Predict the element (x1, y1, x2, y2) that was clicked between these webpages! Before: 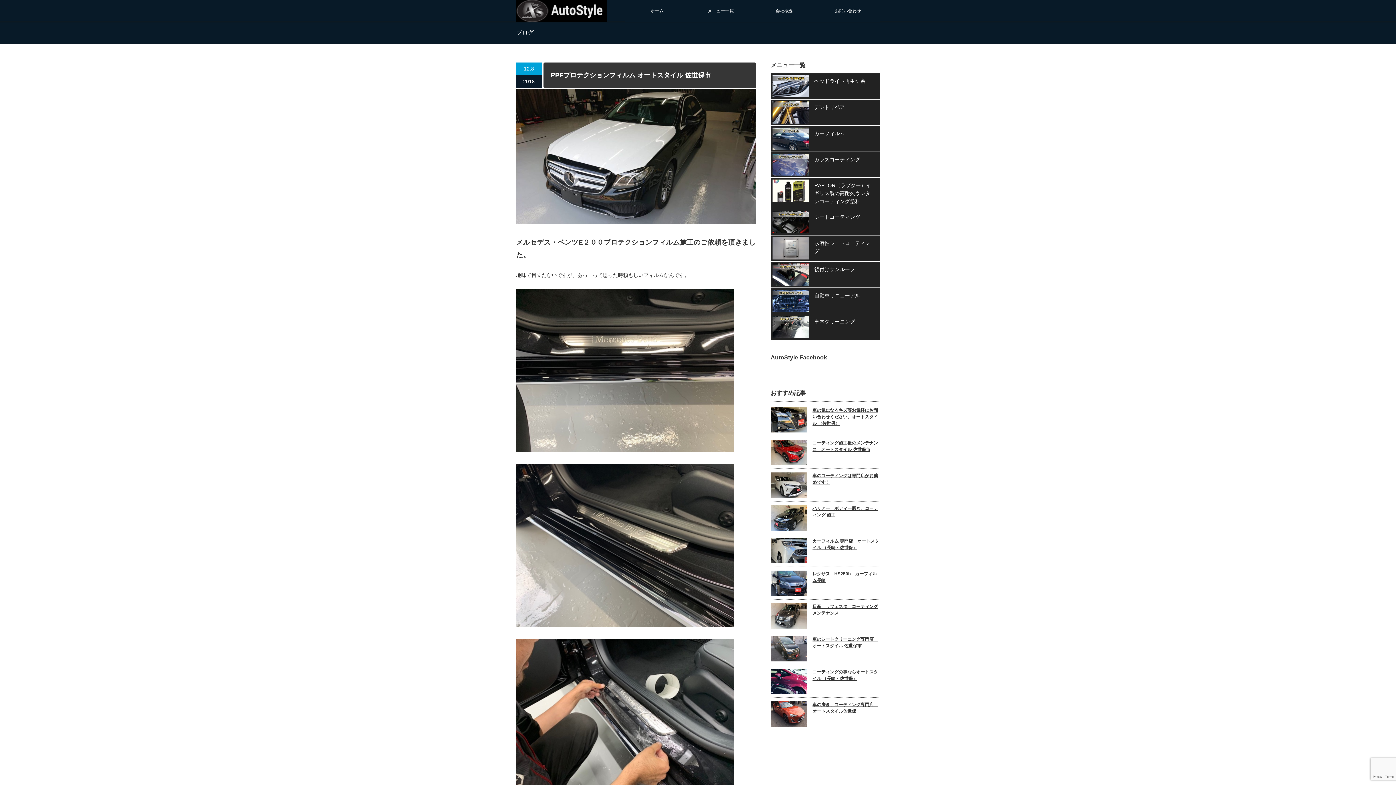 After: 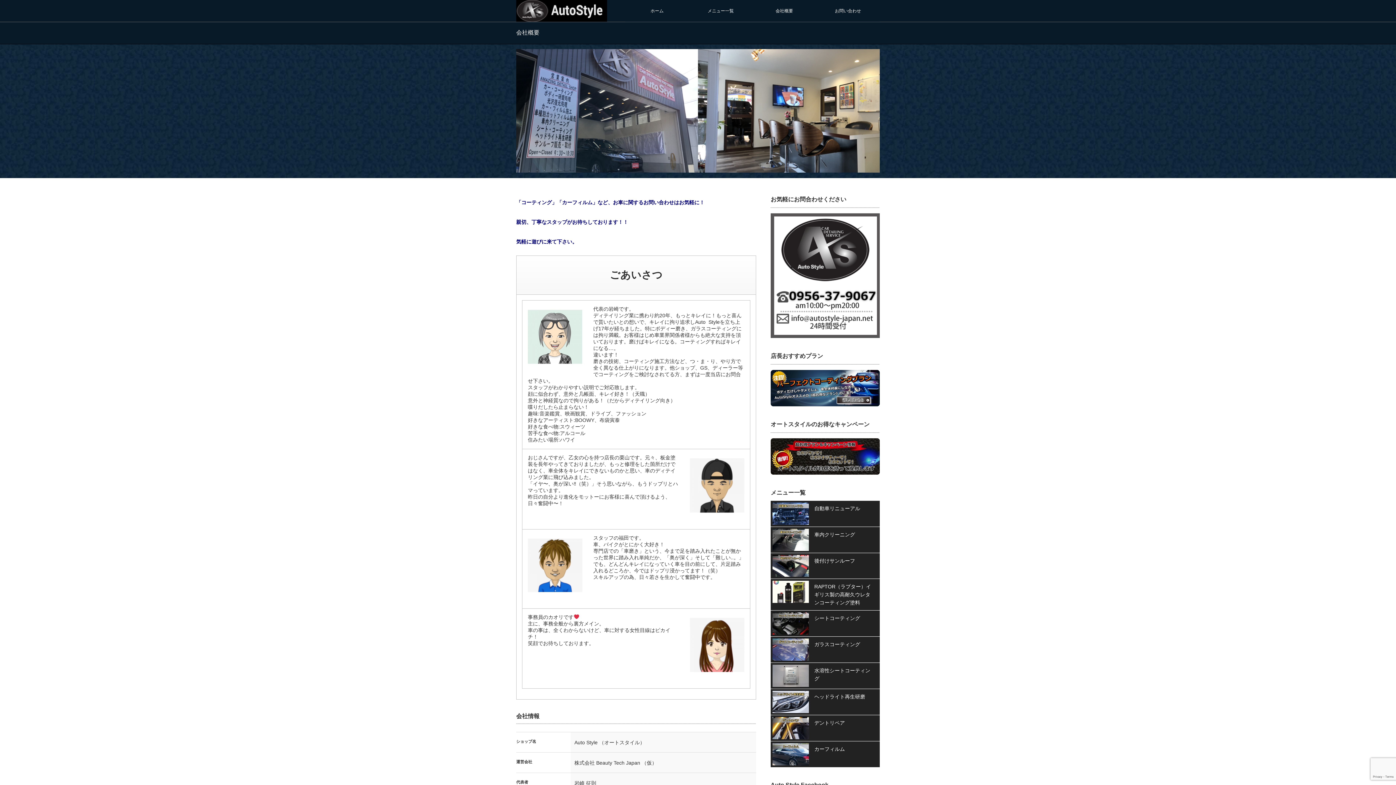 Action: bbox: (752, 0, 816, 21) label: 会社概要